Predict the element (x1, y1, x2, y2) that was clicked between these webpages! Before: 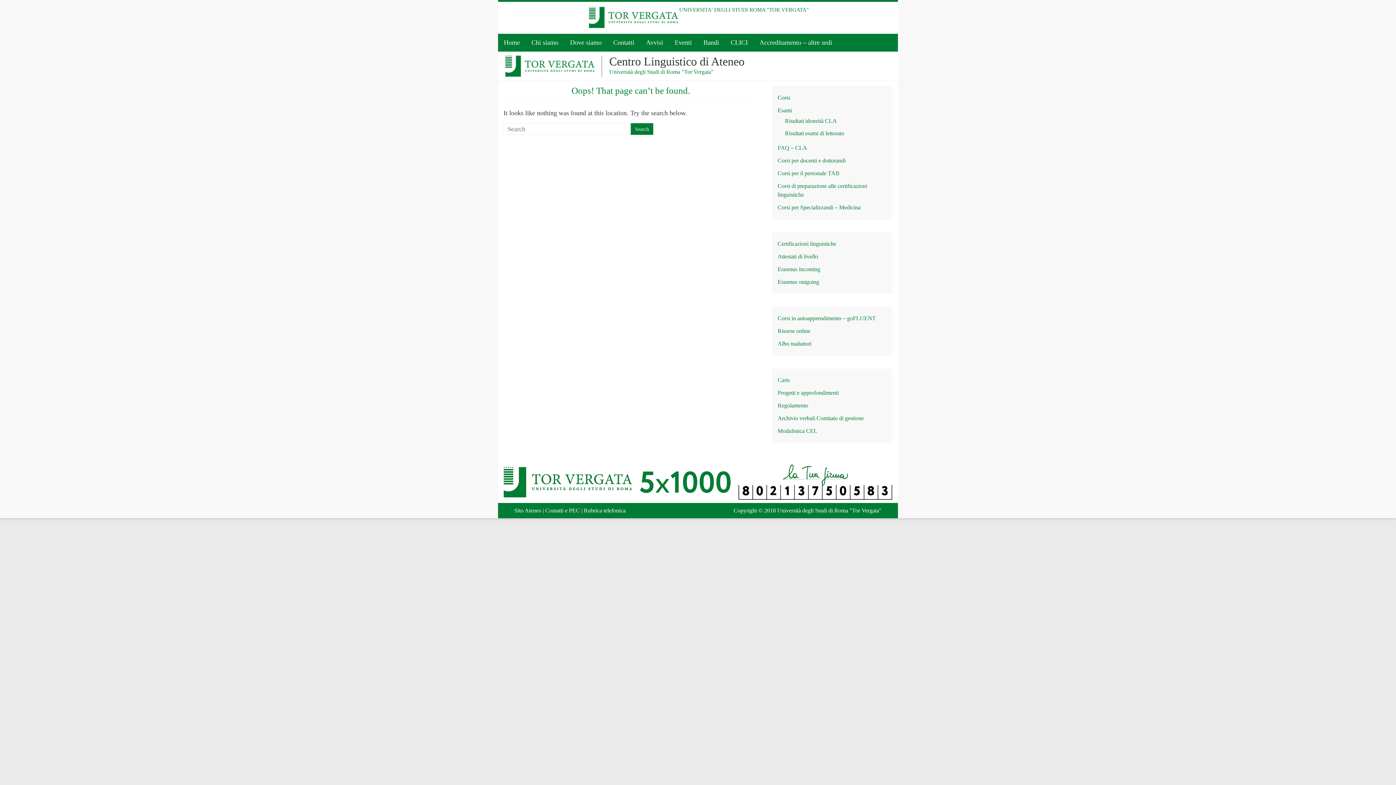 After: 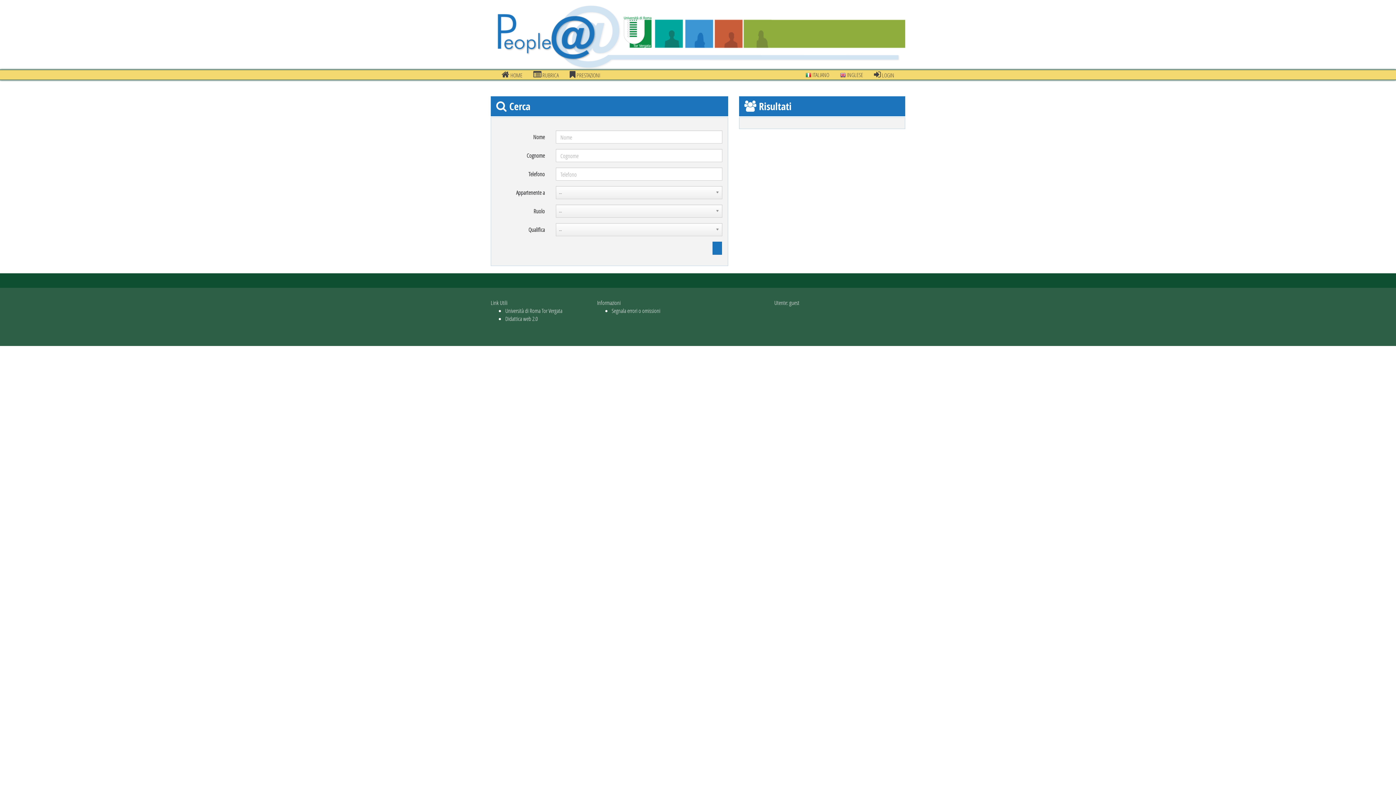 Action: label: Rubrica telefonica bbox: (584, 507, 625, 513)